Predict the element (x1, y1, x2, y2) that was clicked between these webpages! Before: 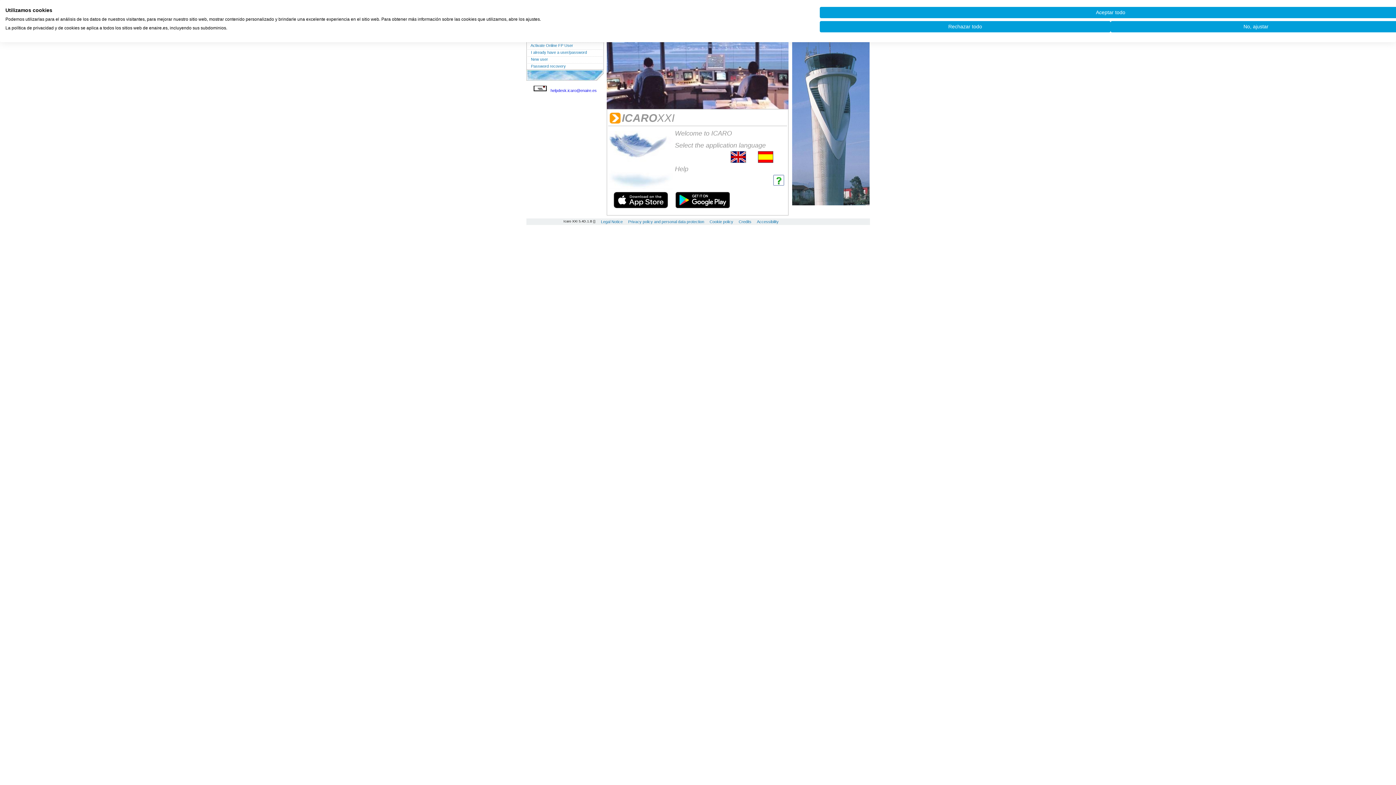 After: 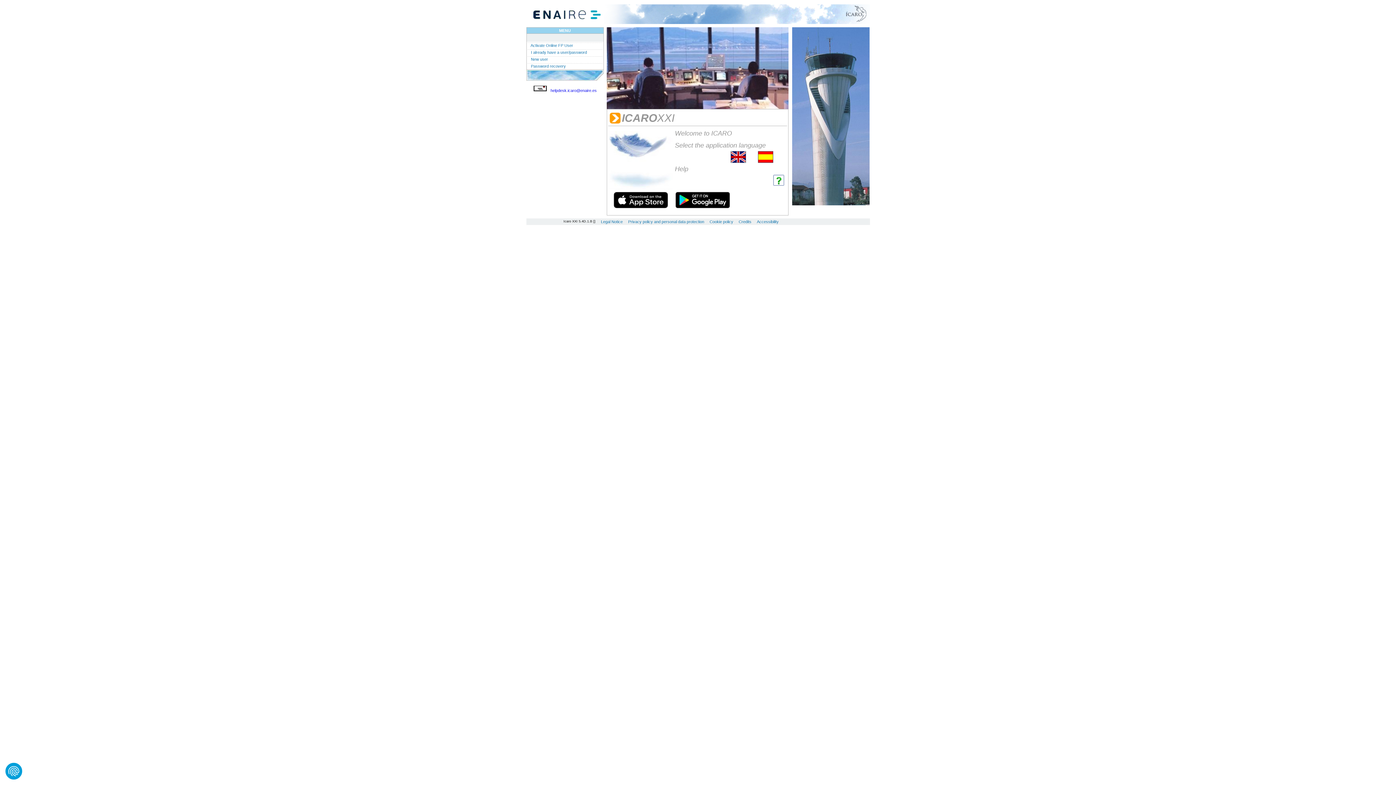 Action: label: Acepte todas las cookies bbox: (820, 6, 1401, 18)